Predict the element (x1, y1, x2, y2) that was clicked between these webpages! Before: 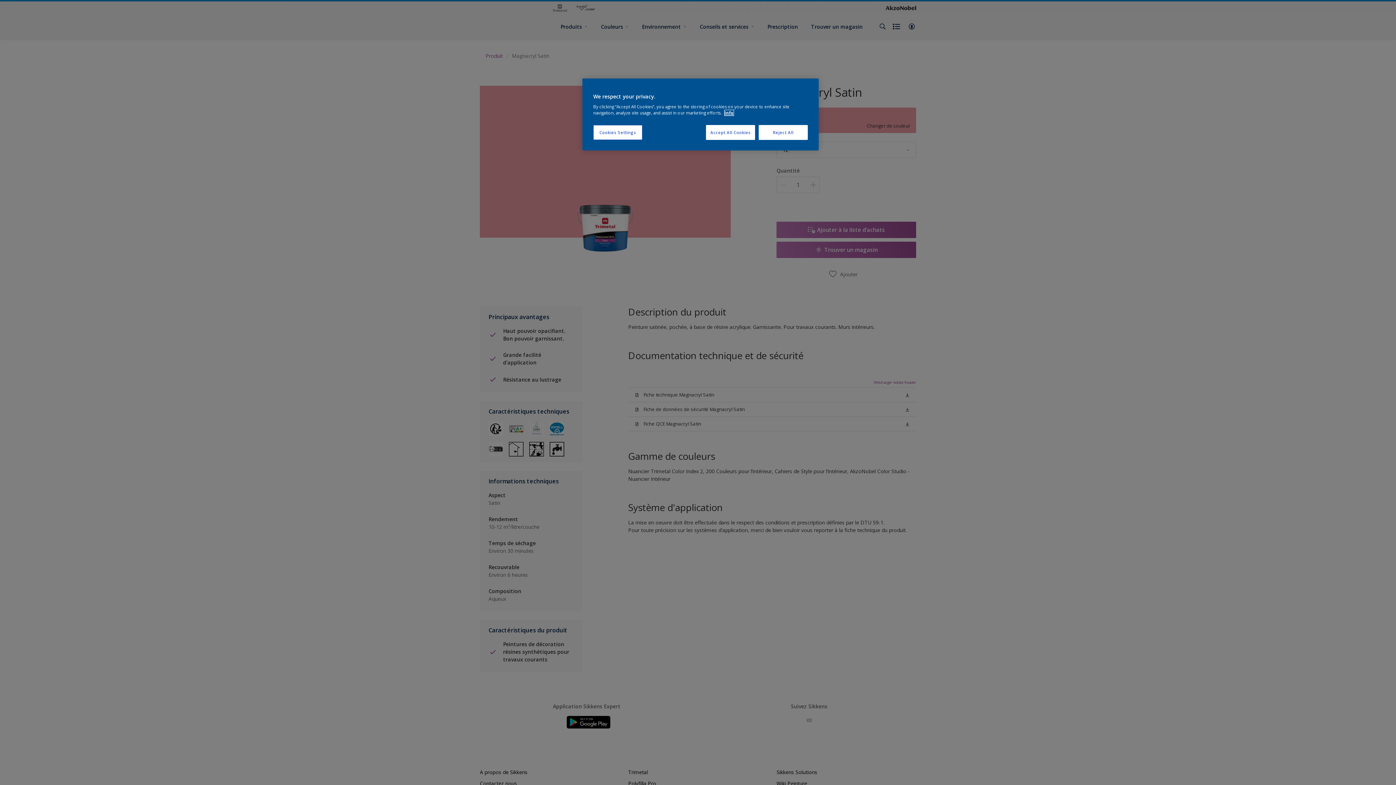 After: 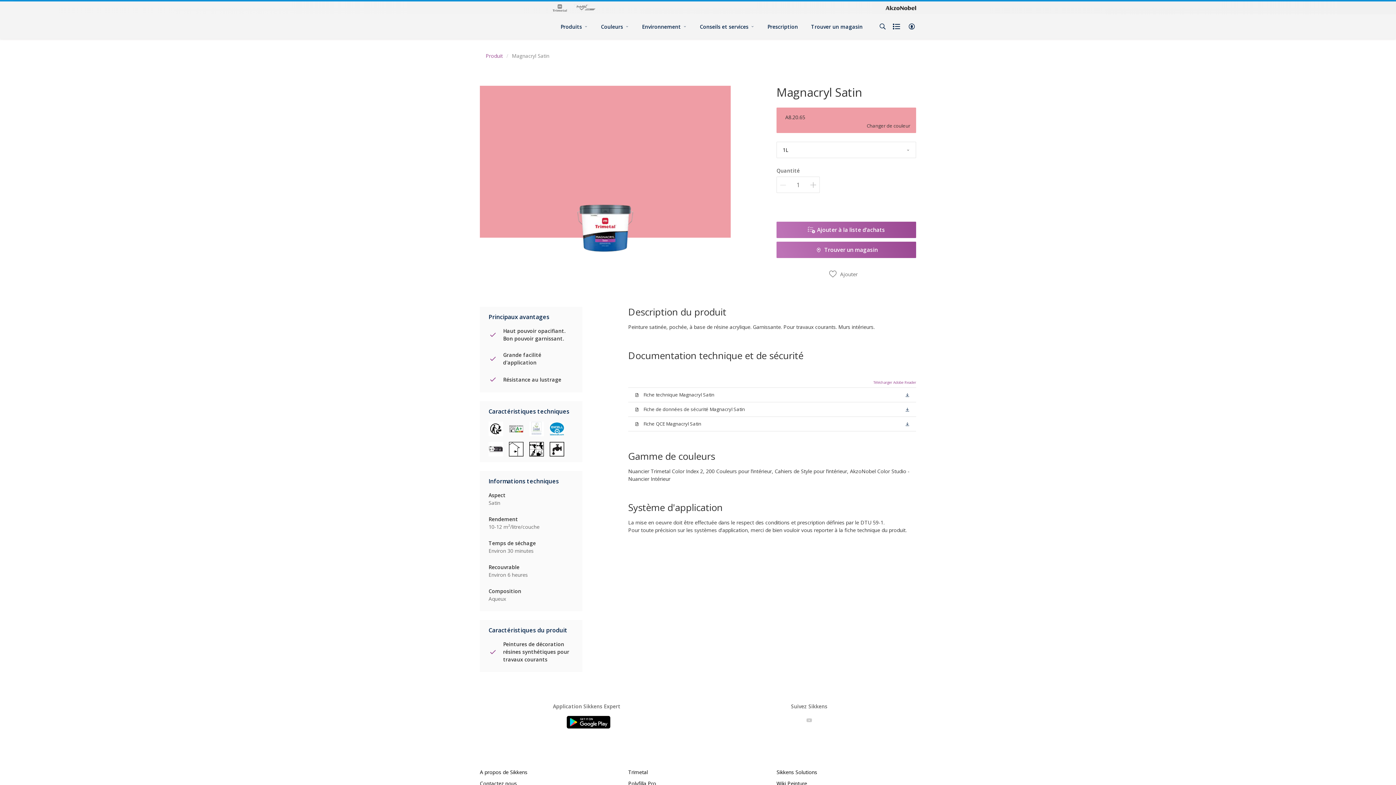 Action: bbox: (758, 125, 808, 140) label: Reject All